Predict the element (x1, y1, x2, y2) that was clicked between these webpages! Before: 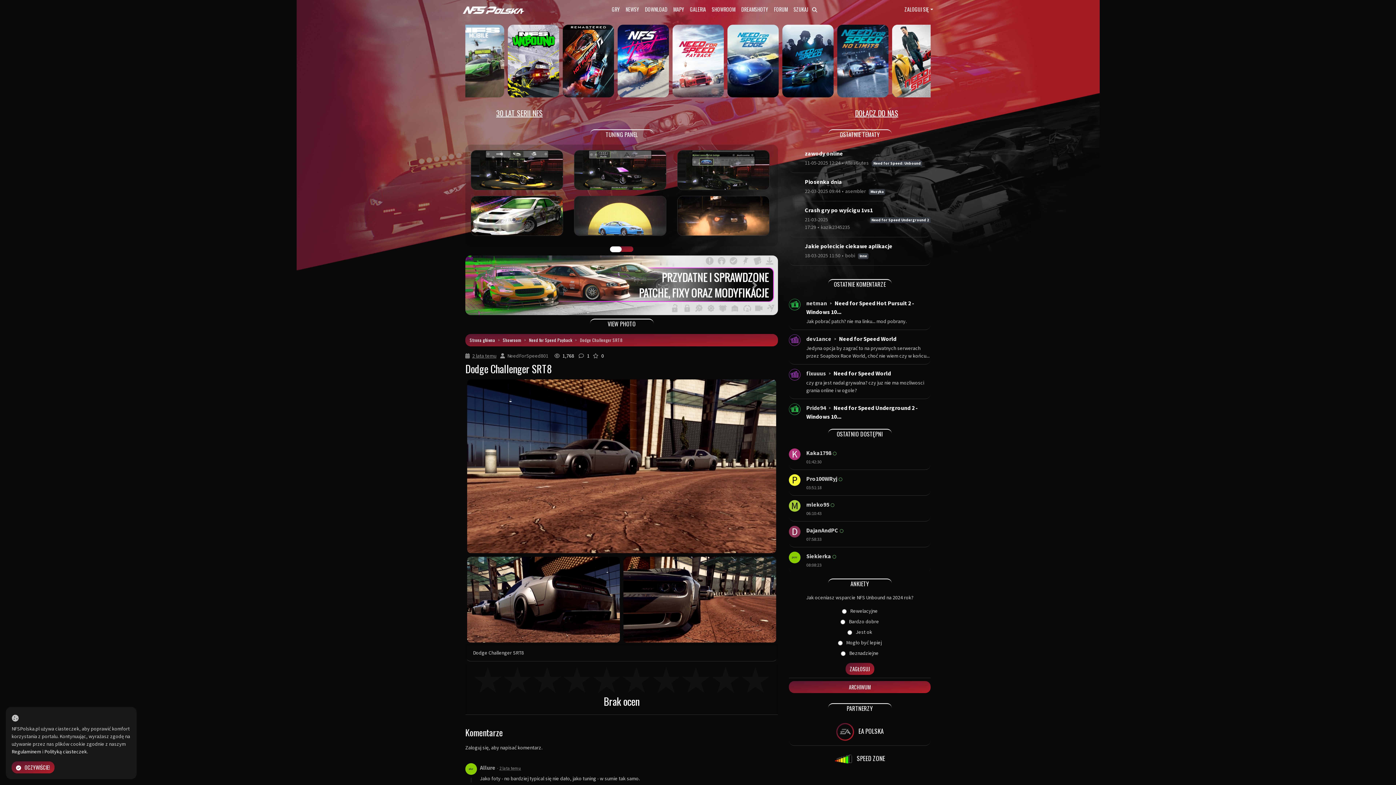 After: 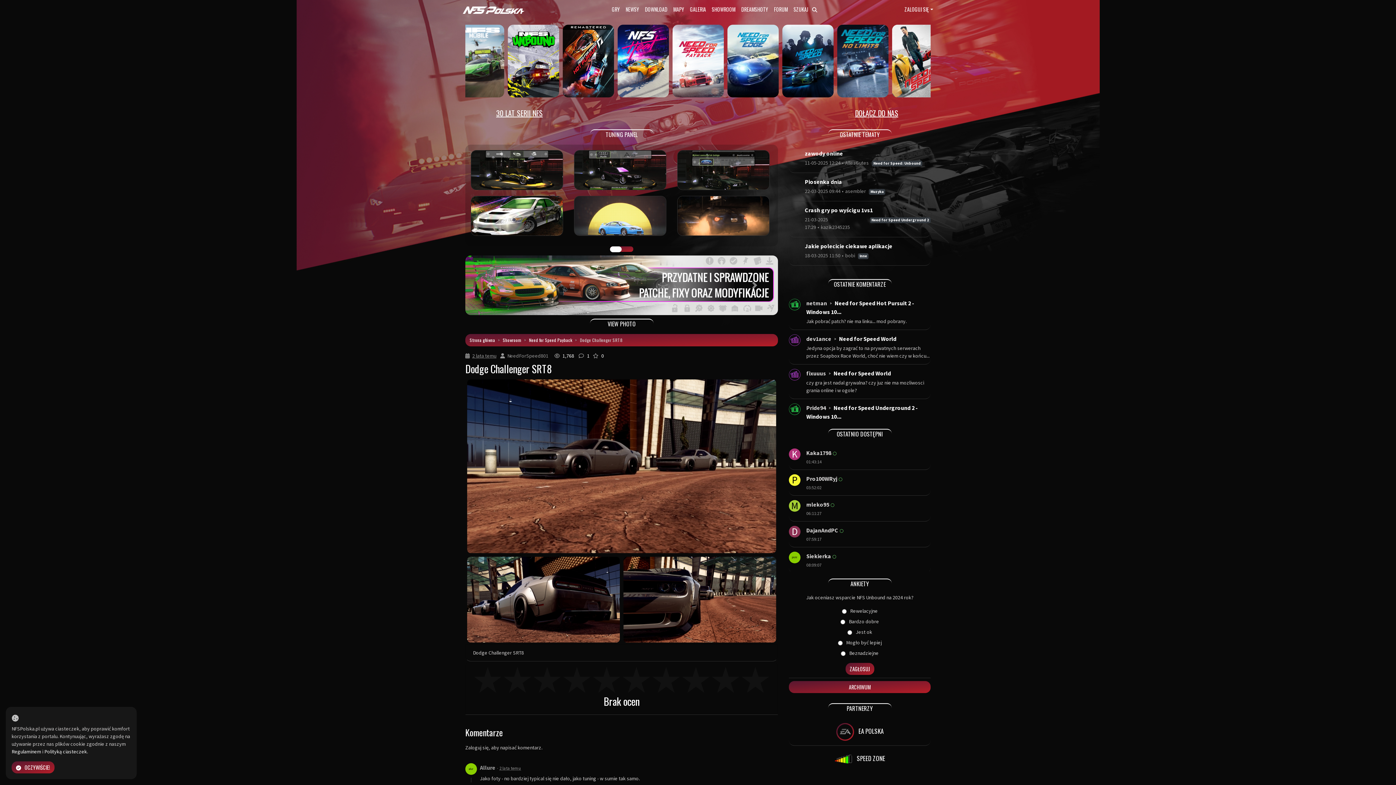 Action: bbox: (610, 246, 621, 252) label: GALERIA PRAC